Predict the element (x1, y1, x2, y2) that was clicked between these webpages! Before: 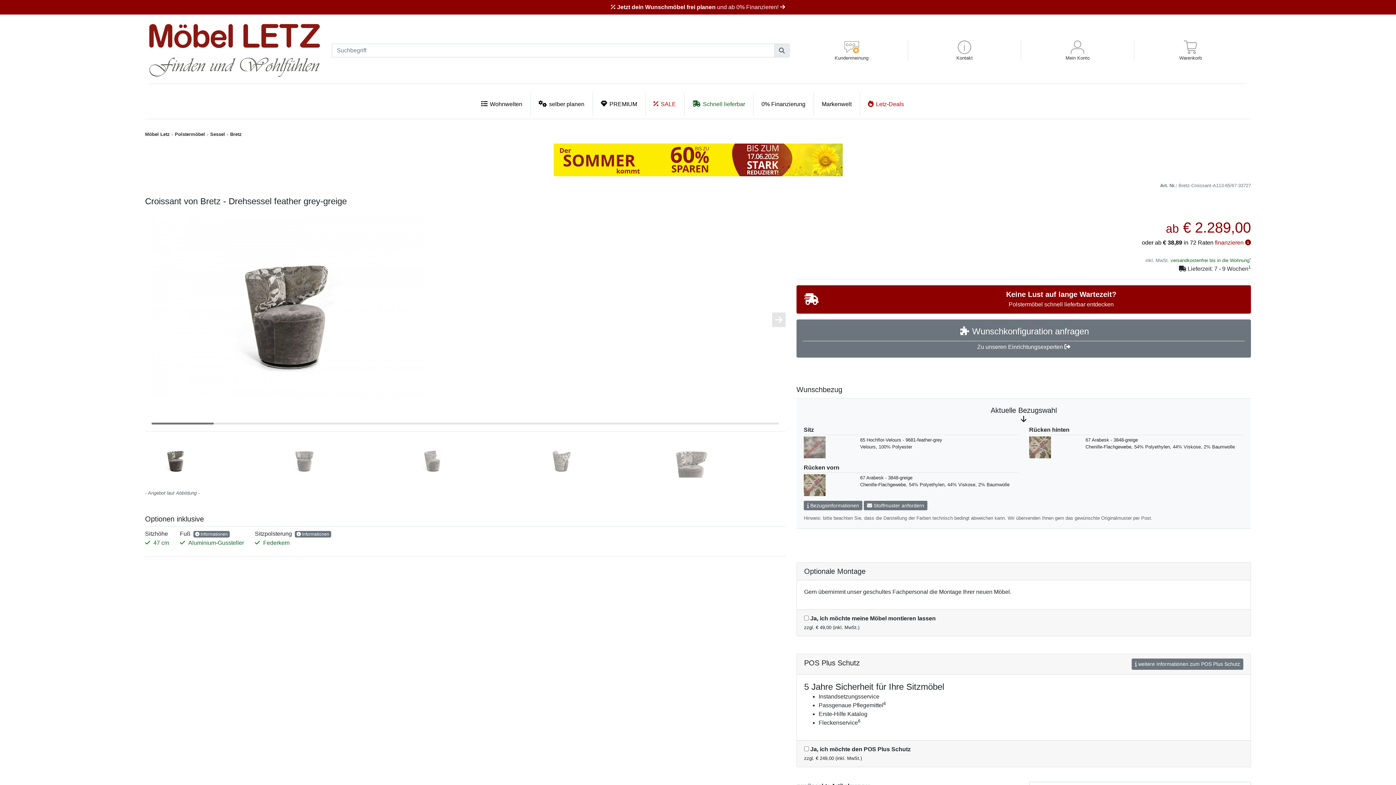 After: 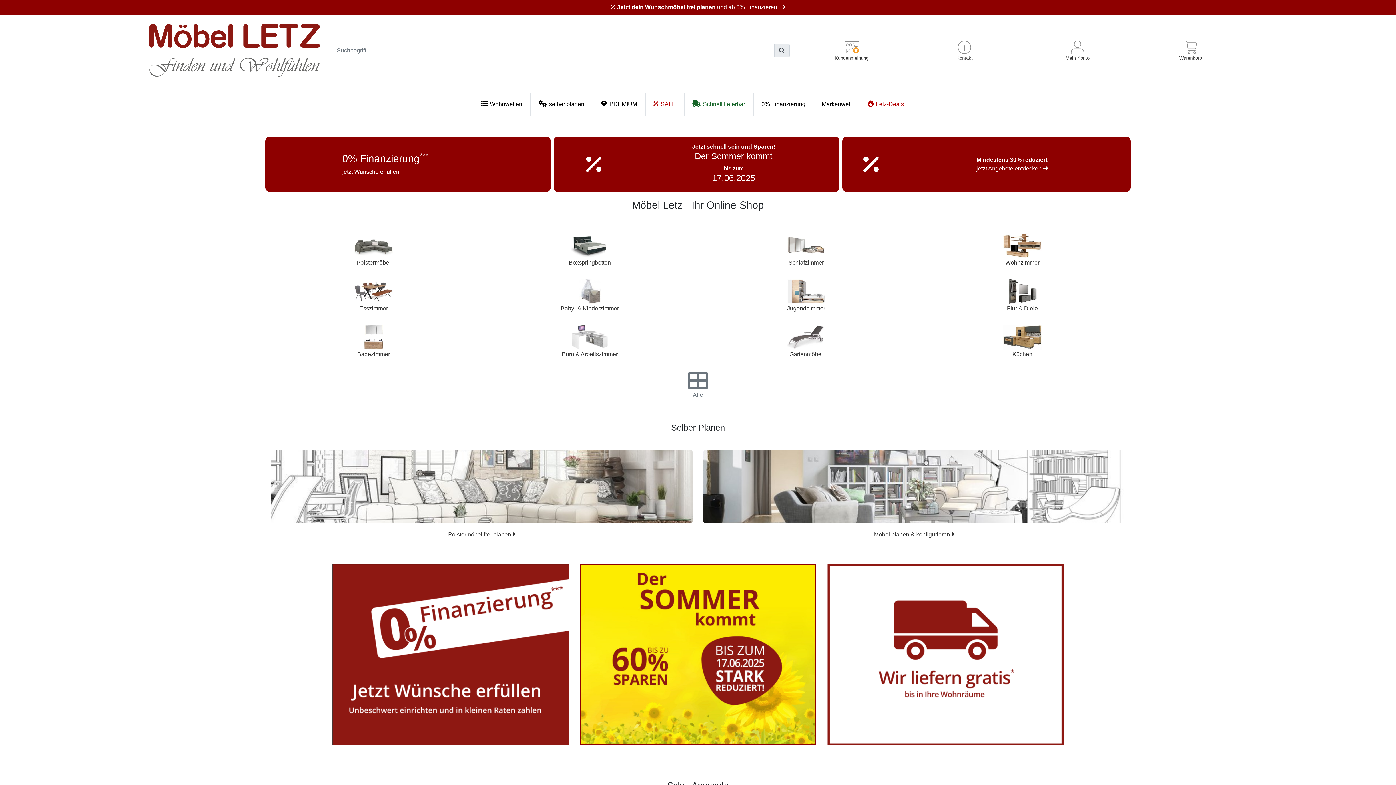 Action: label: Möbel Letz bbox: (145, 131, 169, 137)